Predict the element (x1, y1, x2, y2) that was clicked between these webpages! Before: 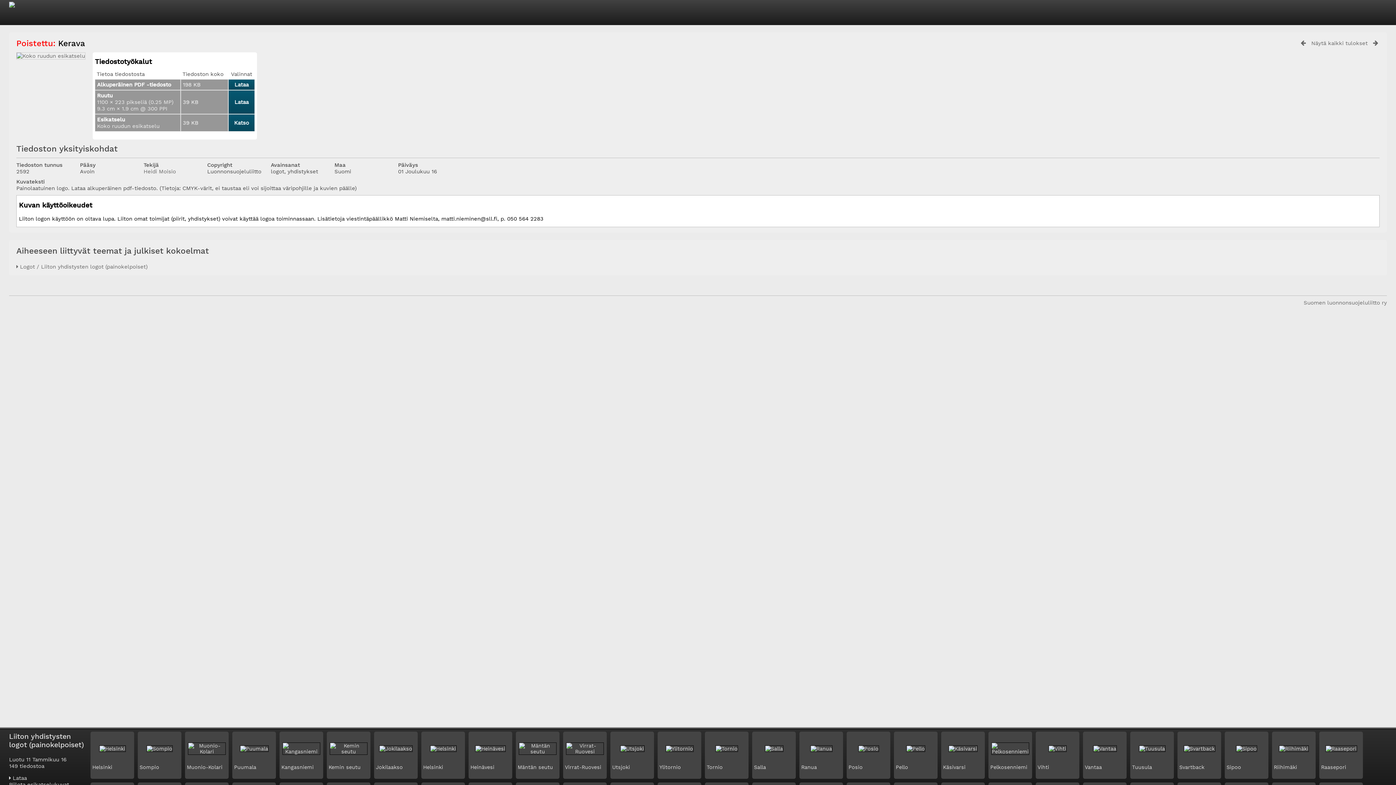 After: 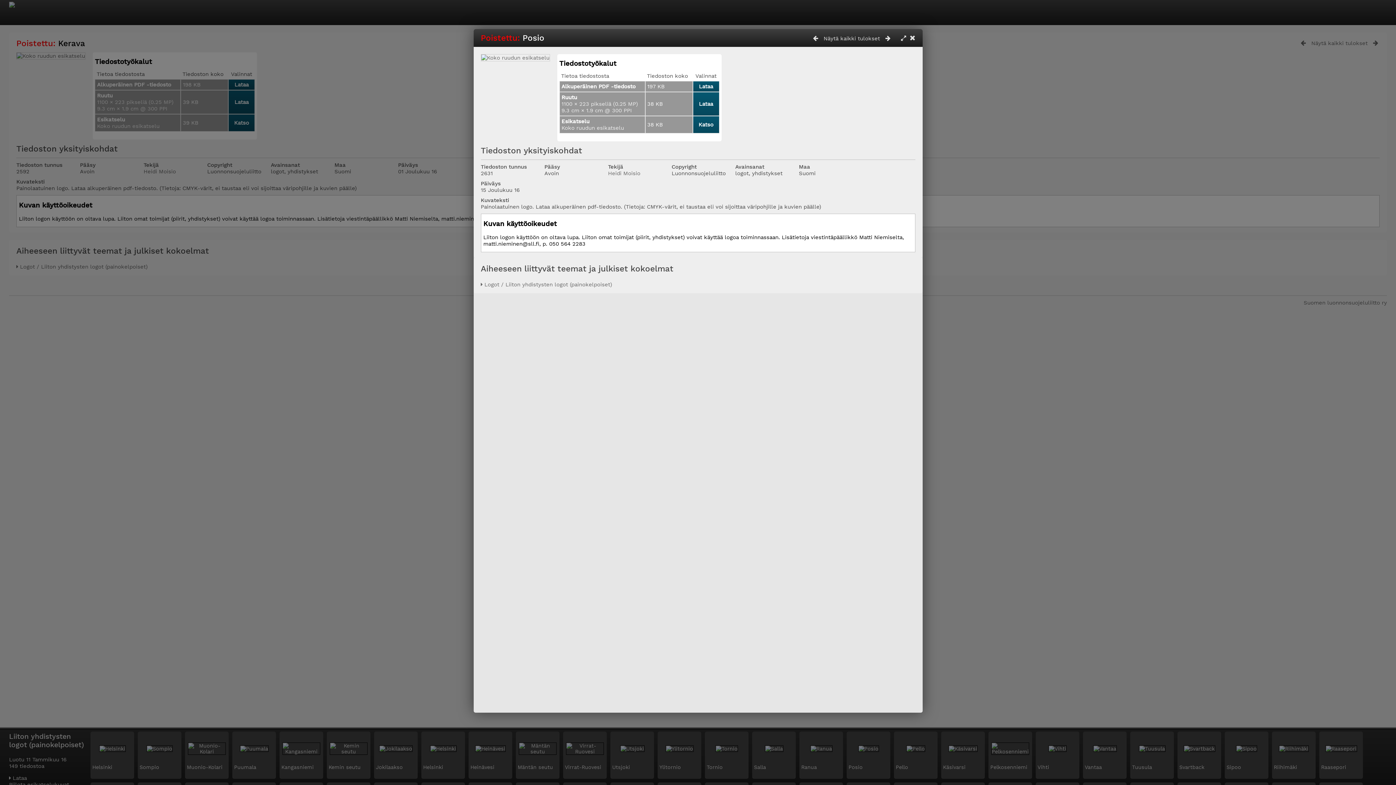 Action: bbox: (858, 746, 879, 752)